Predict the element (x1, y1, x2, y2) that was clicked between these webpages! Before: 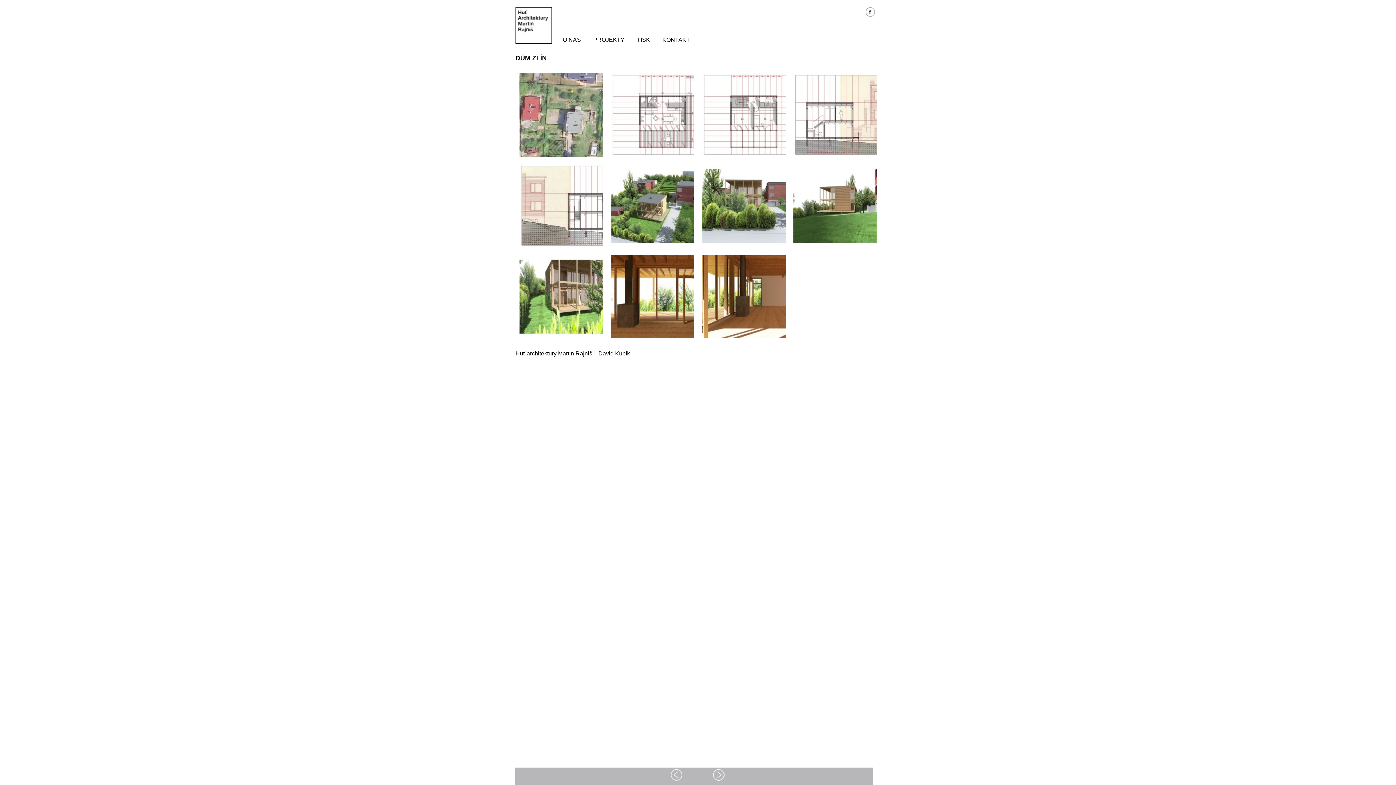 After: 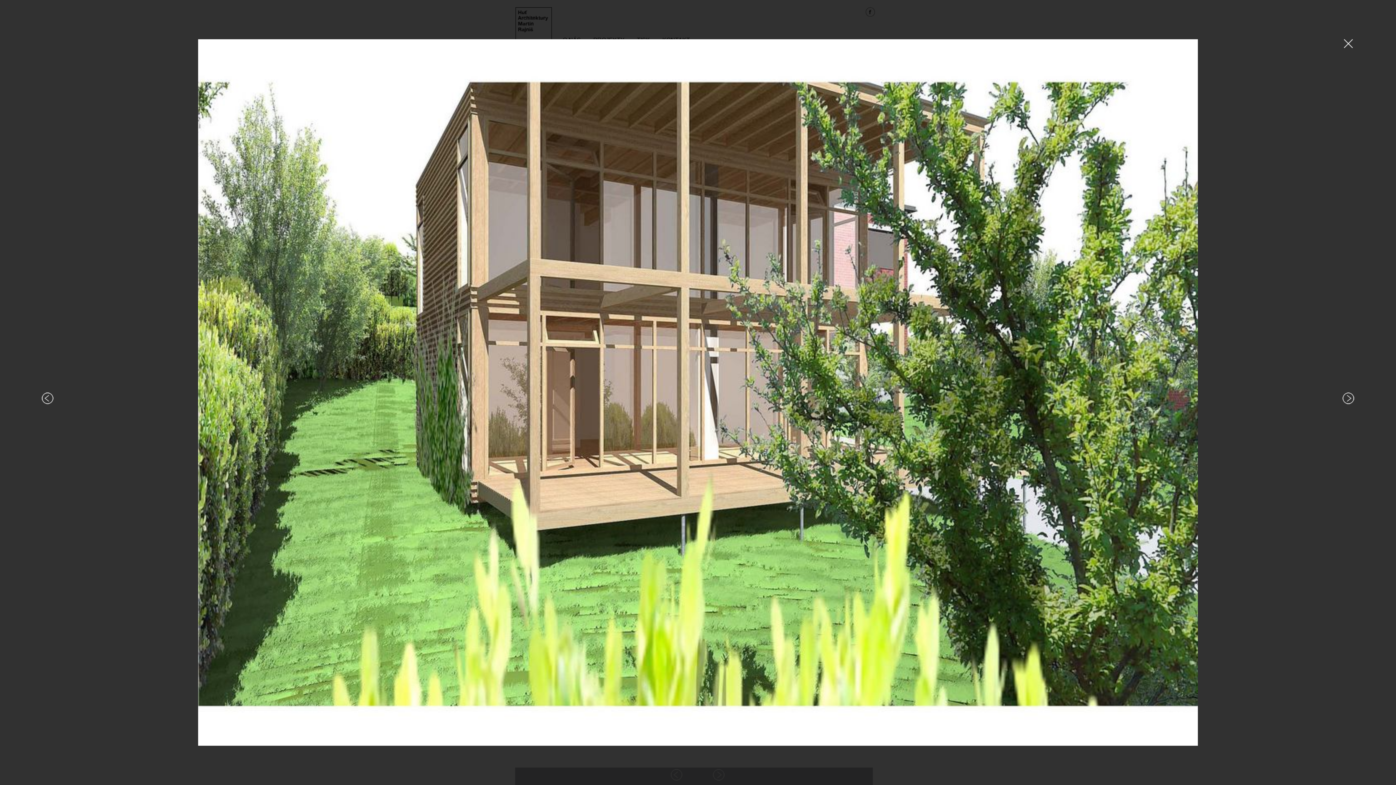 Action: bbox: (519, 254, 603, 338)